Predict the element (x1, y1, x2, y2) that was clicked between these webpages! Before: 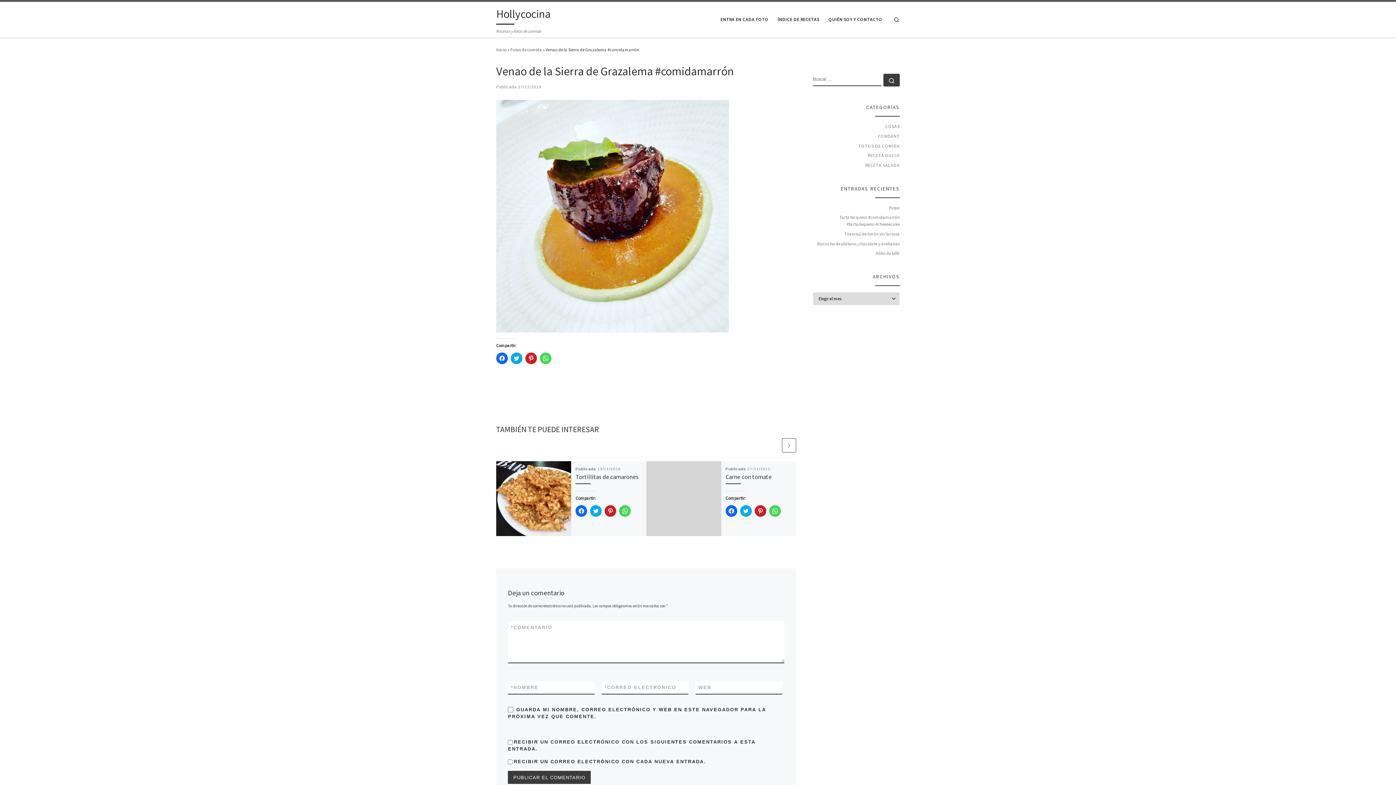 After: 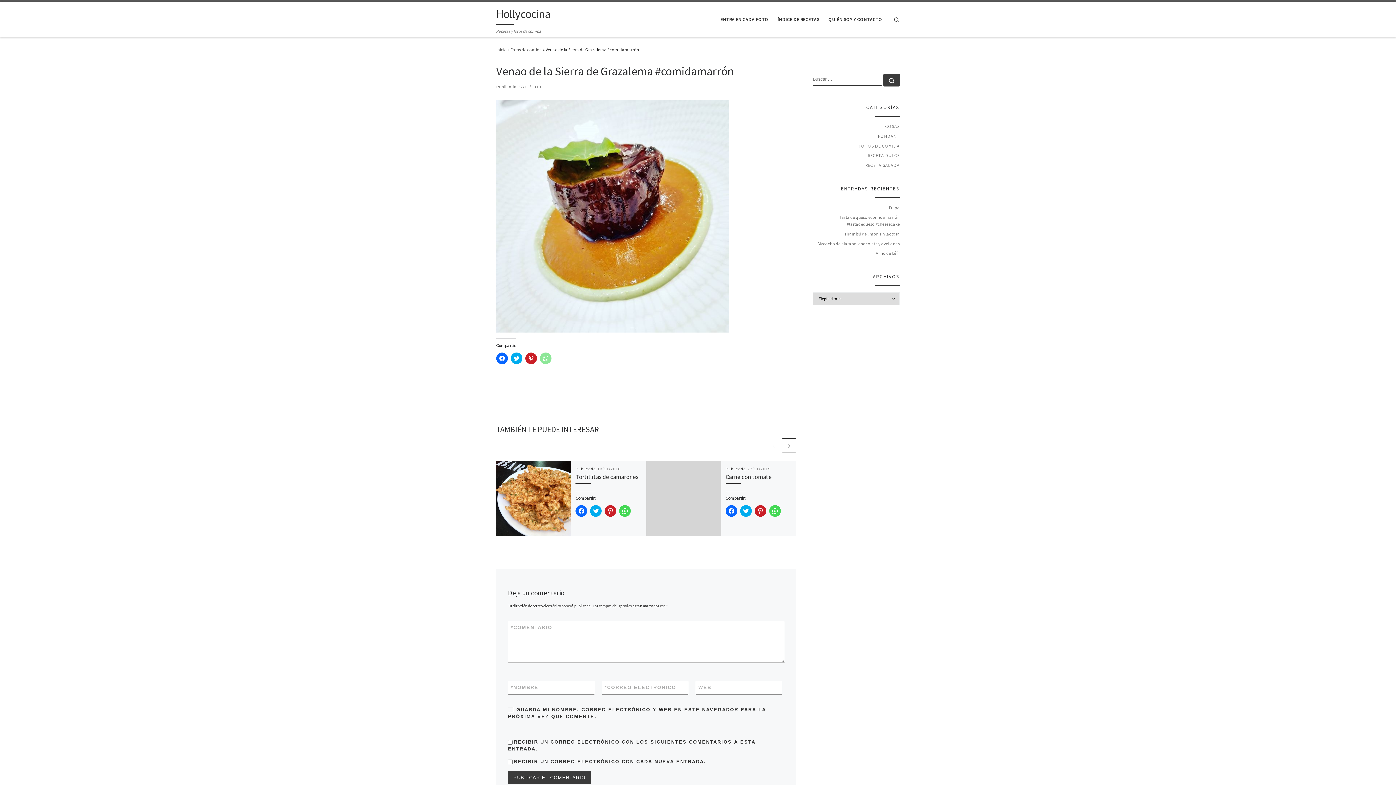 Action: bbox: (540, 352, 551, 364) label: Haz clic para compartir en WhatsApp (Se abre en una ventana nueva)